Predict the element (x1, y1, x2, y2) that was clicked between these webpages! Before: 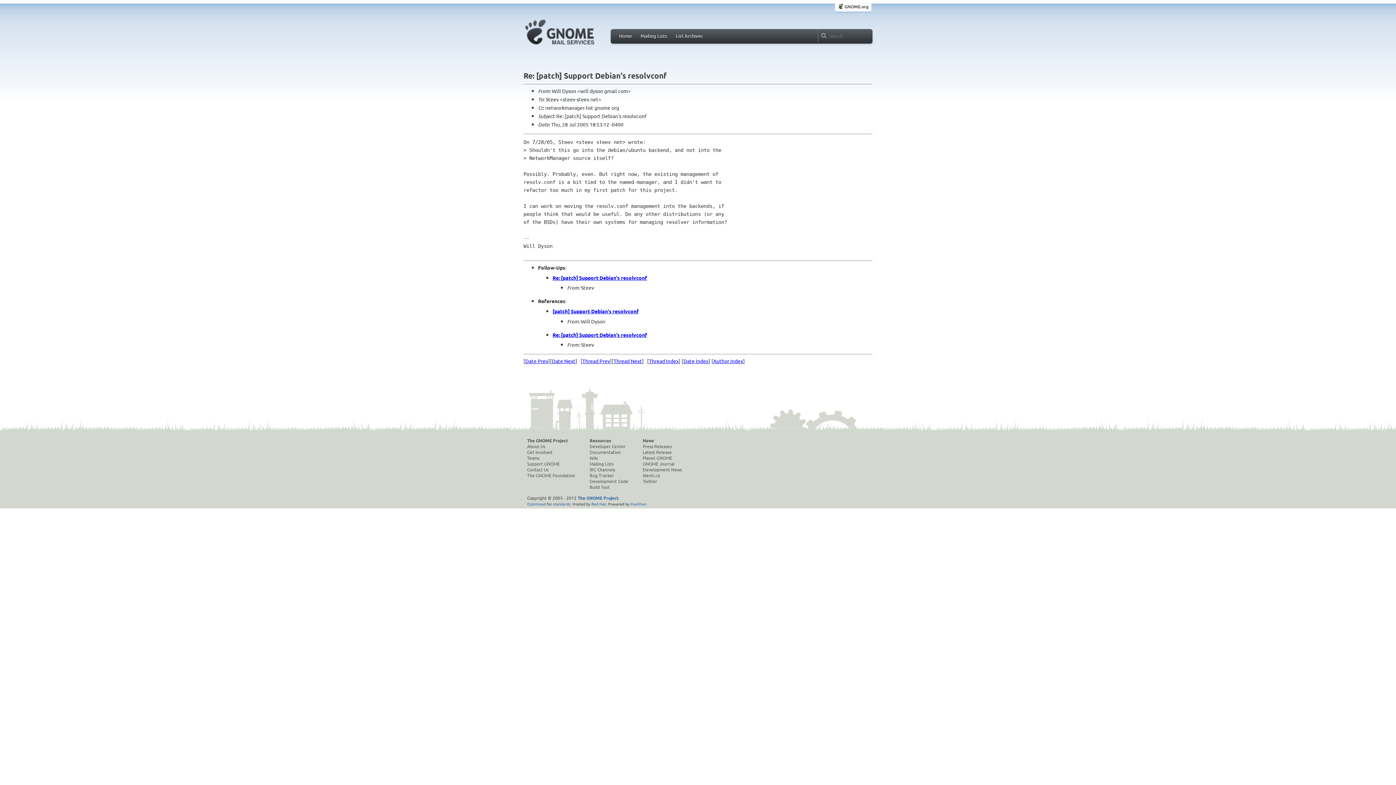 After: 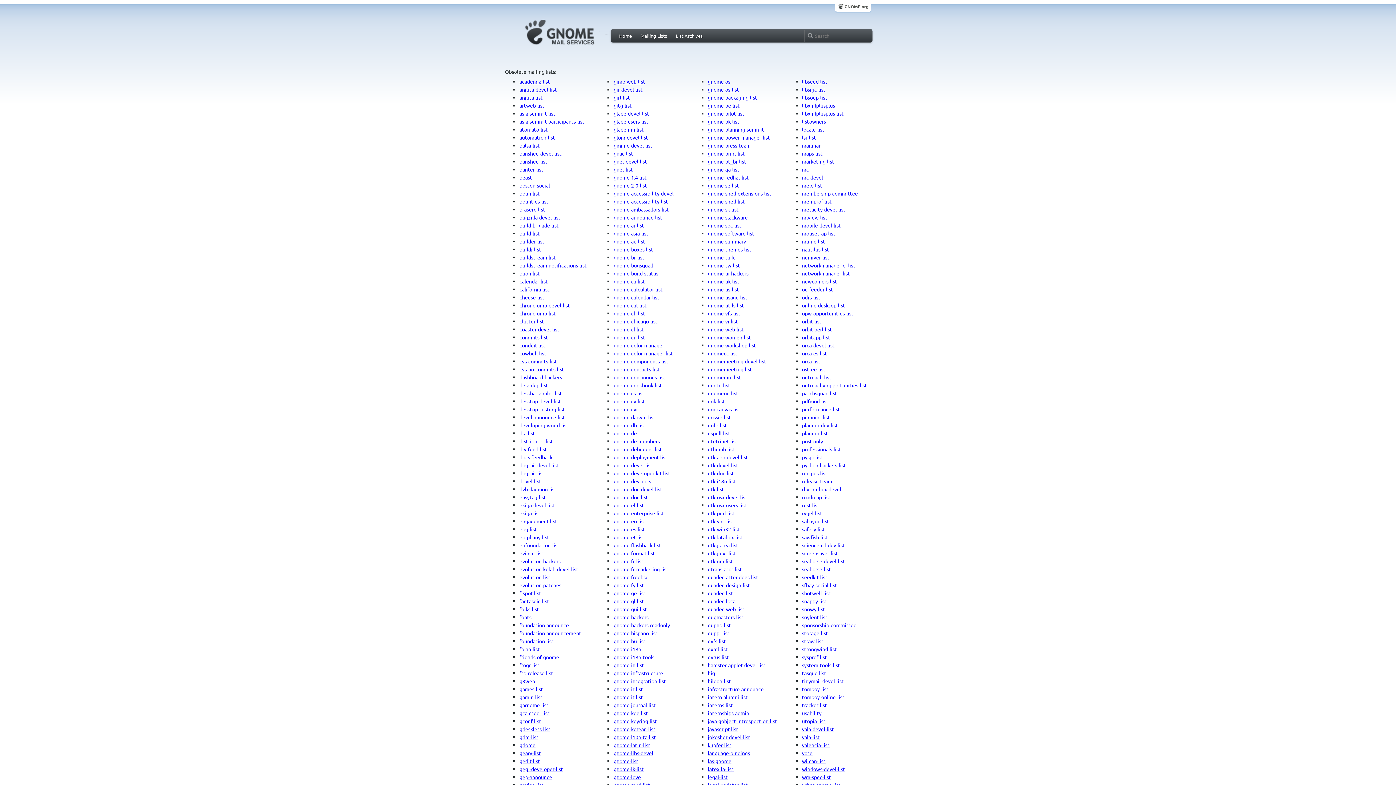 Action: label: List Archives bbox: (673, 31, 705, 40)